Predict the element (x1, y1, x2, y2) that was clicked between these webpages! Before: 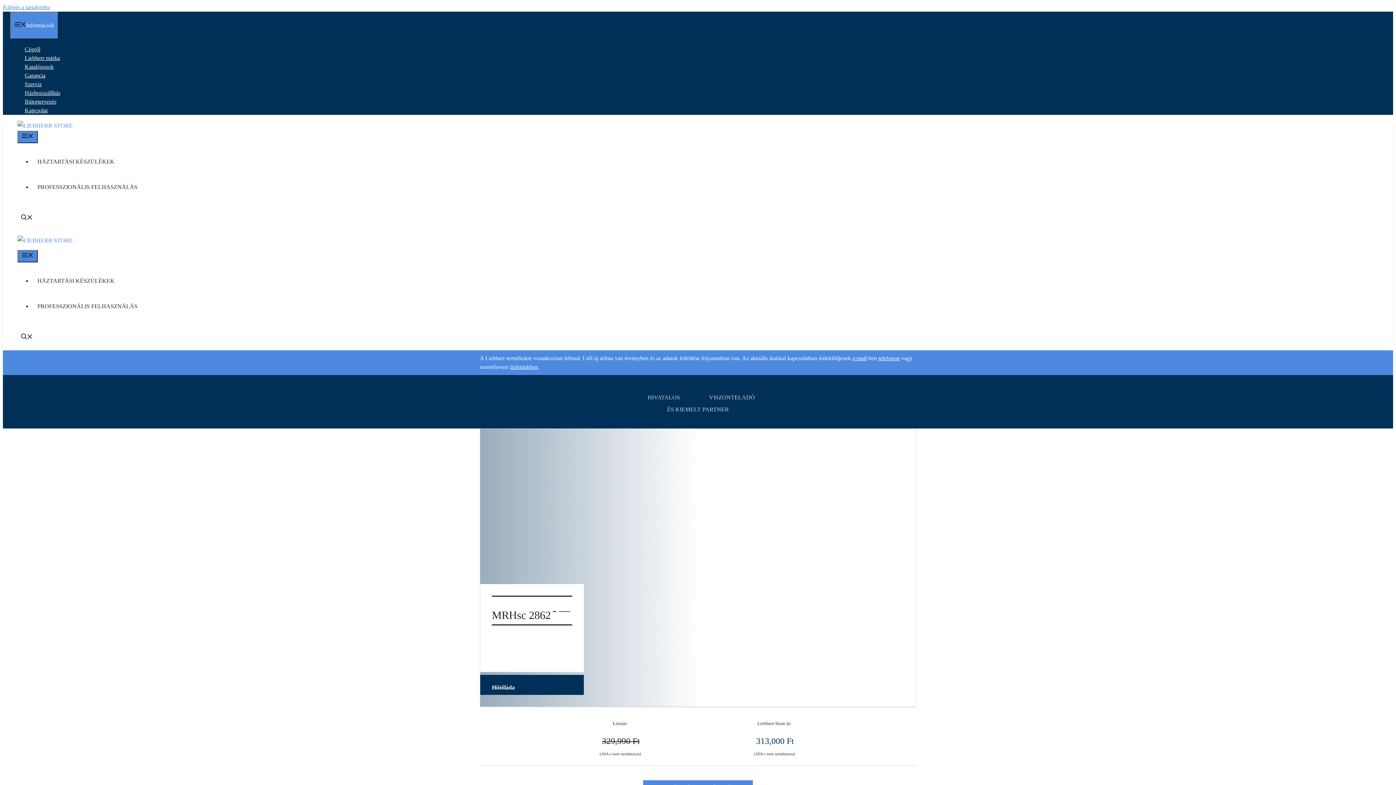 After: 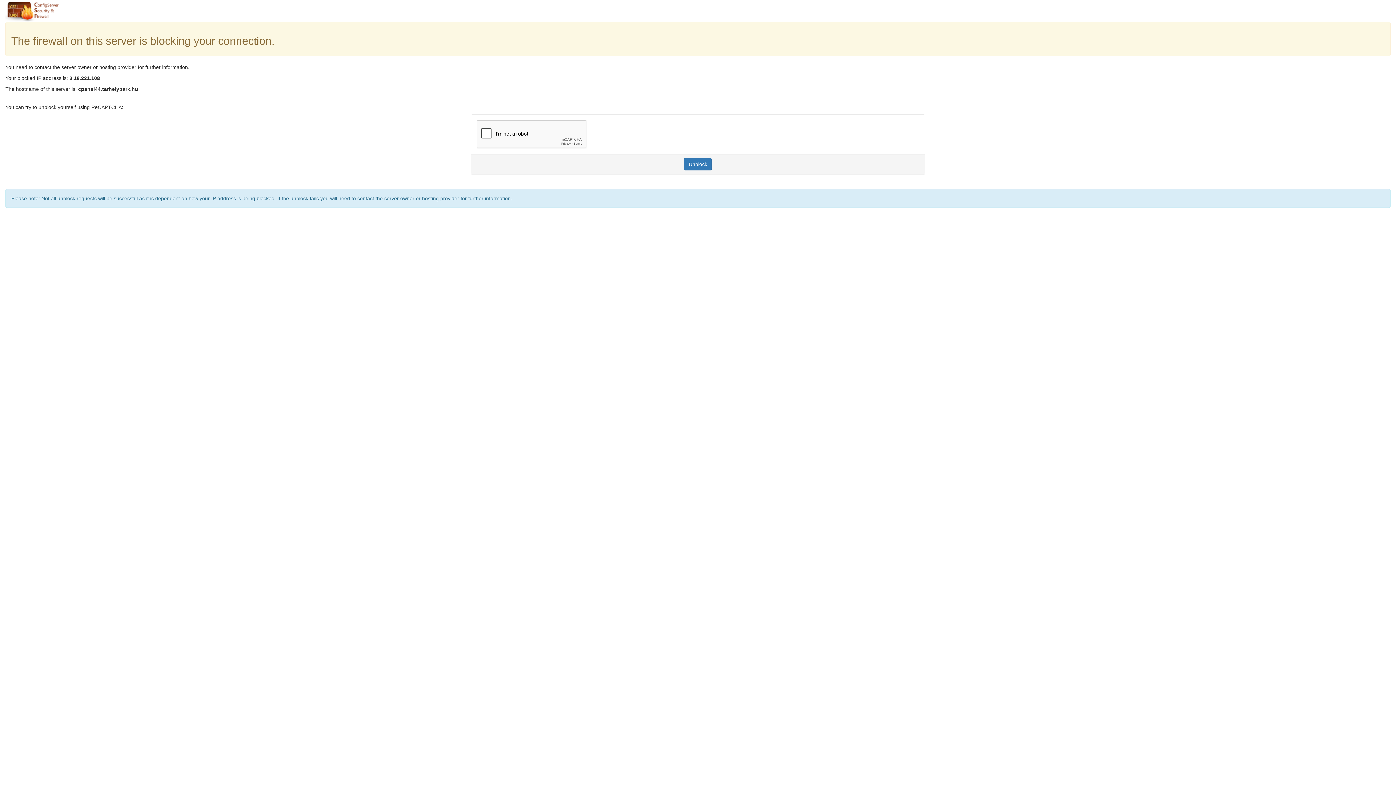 Action: bbox: (17, 237, 72, 243)